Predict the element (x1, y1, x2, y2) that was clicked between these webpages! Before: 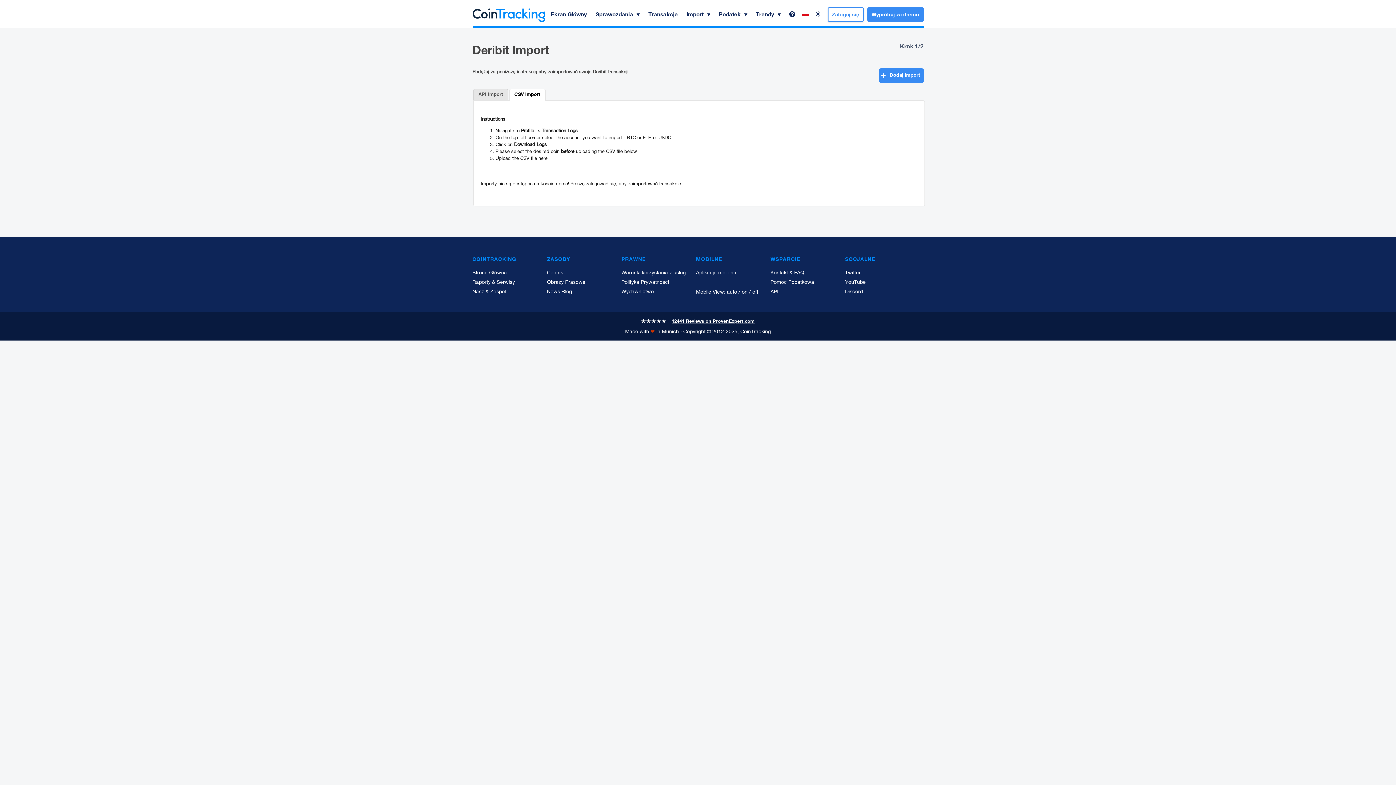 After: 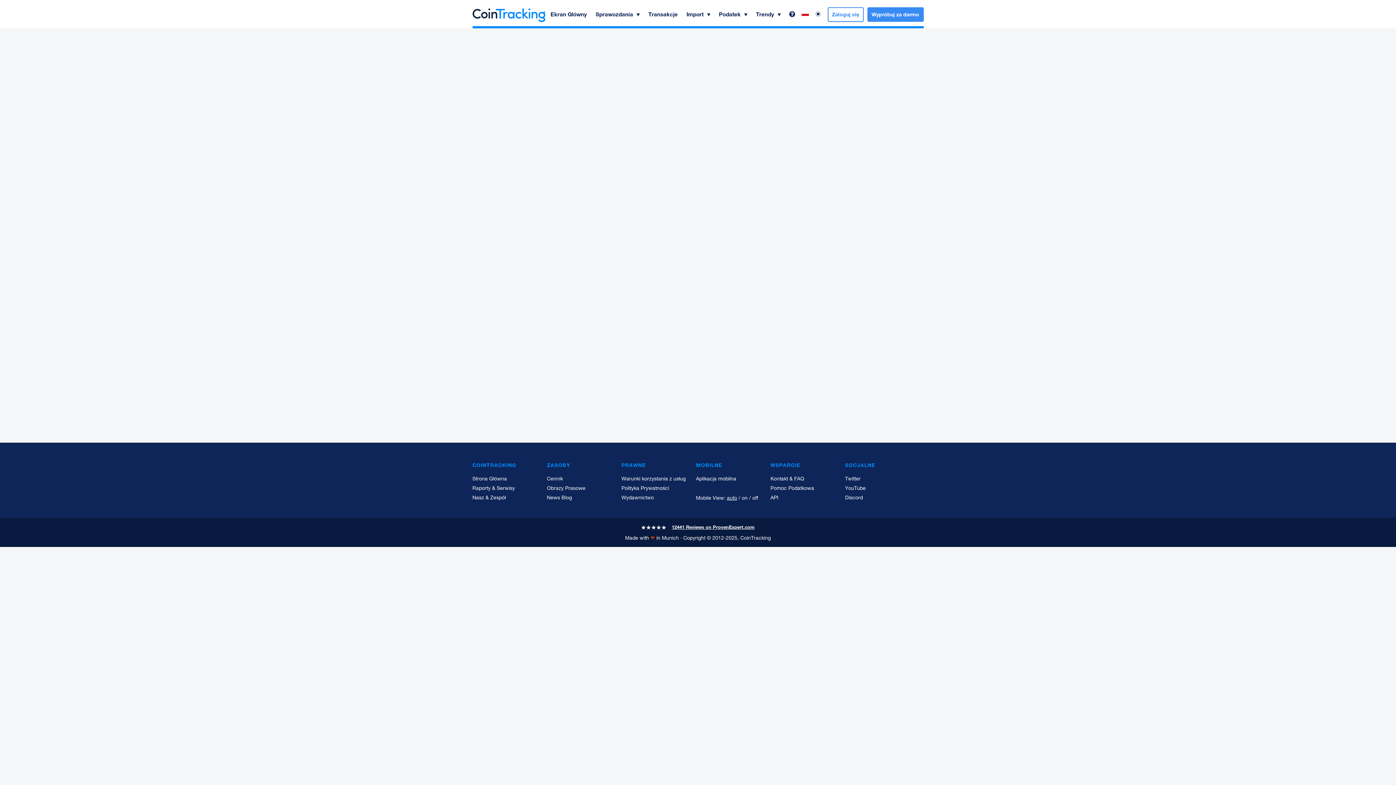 Action: bbox: (681, 8, 713, 22) label: Import 